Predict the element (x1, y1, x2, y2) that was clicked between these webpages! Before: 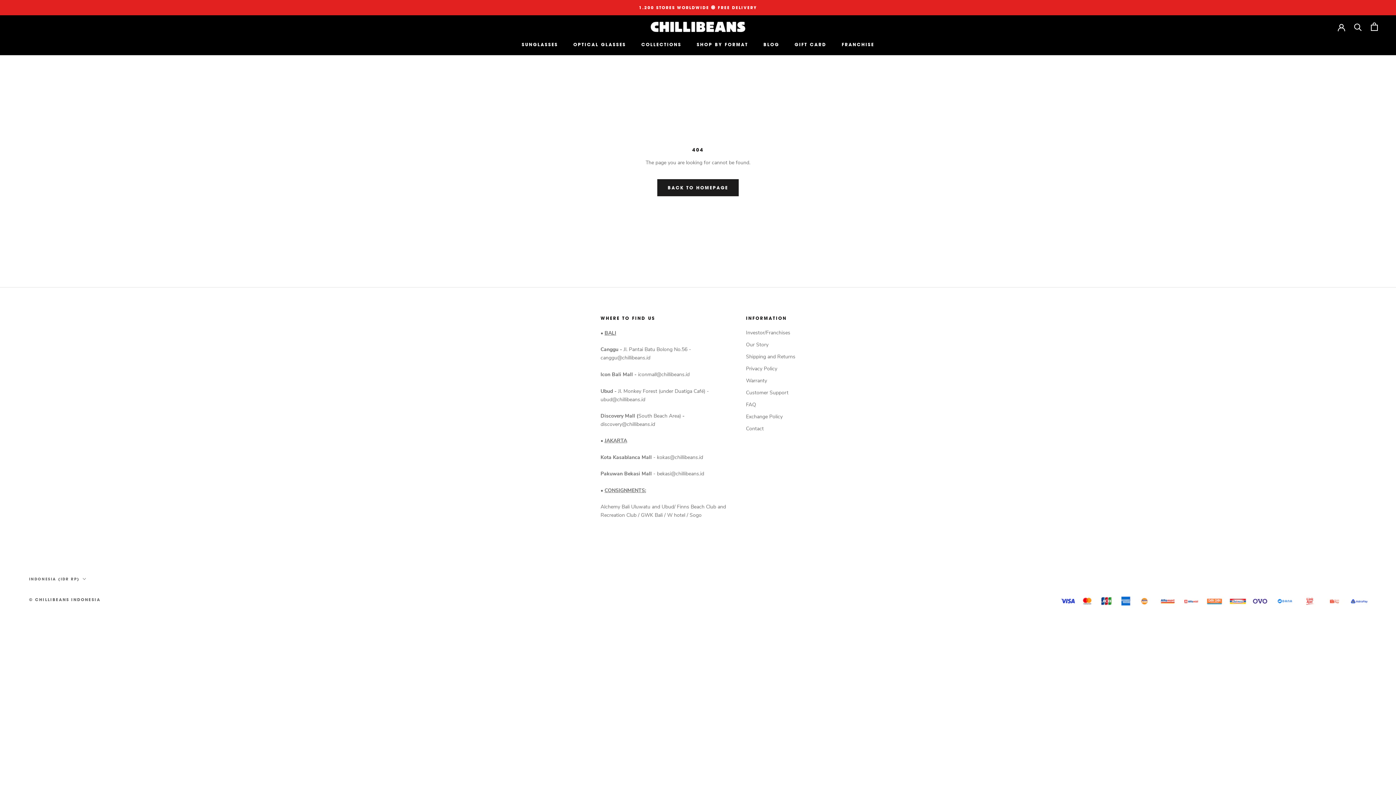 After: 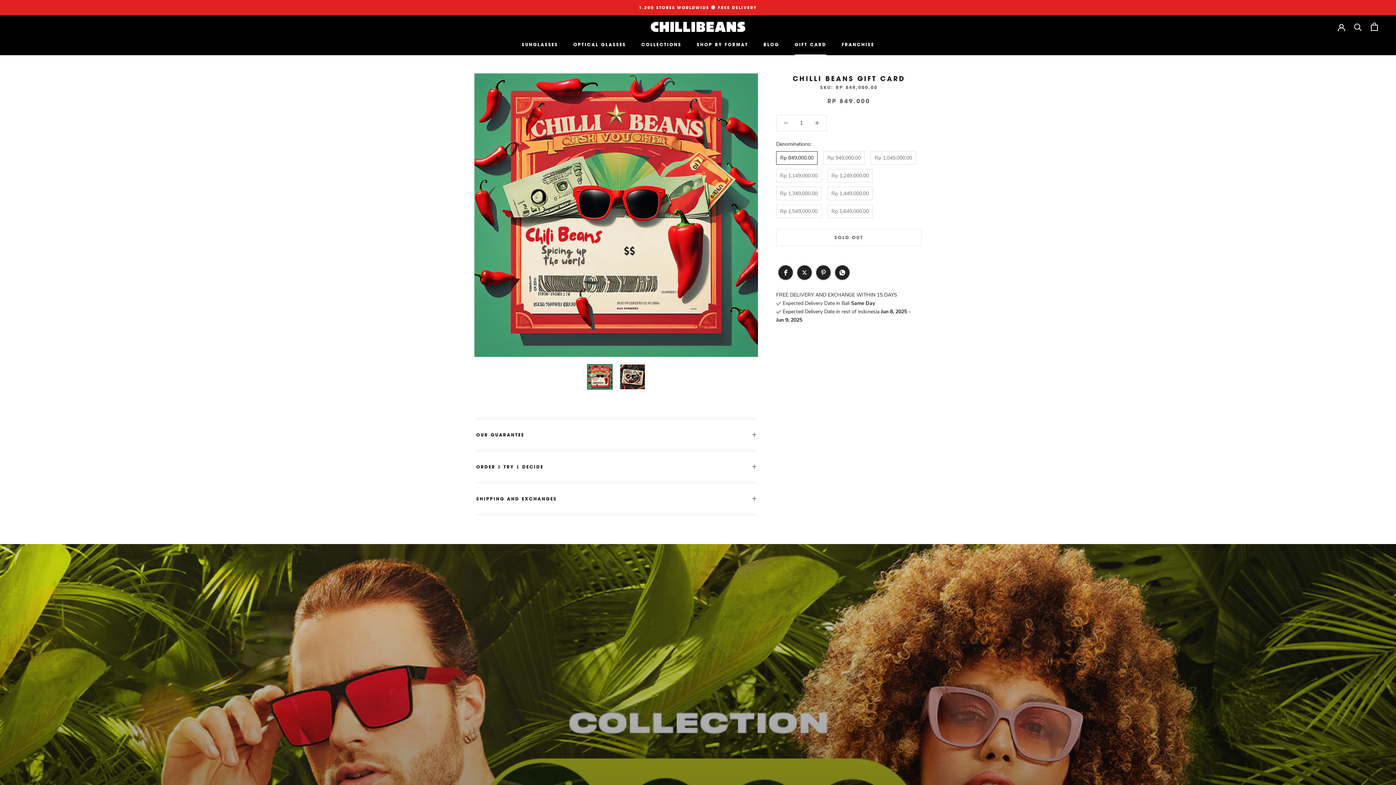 Action: label: GIFT CARD
GIFT CARD bbox: (794, 41, 826, 47)